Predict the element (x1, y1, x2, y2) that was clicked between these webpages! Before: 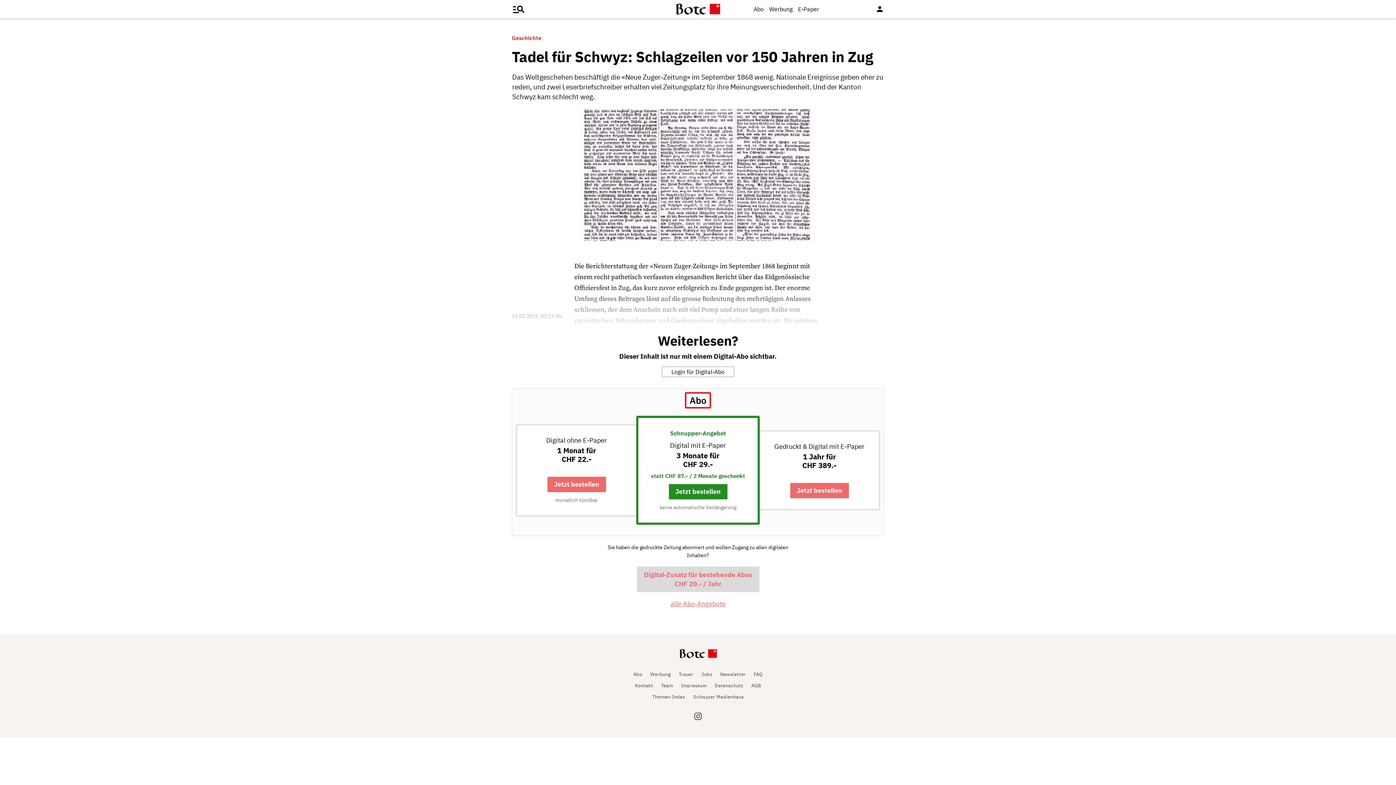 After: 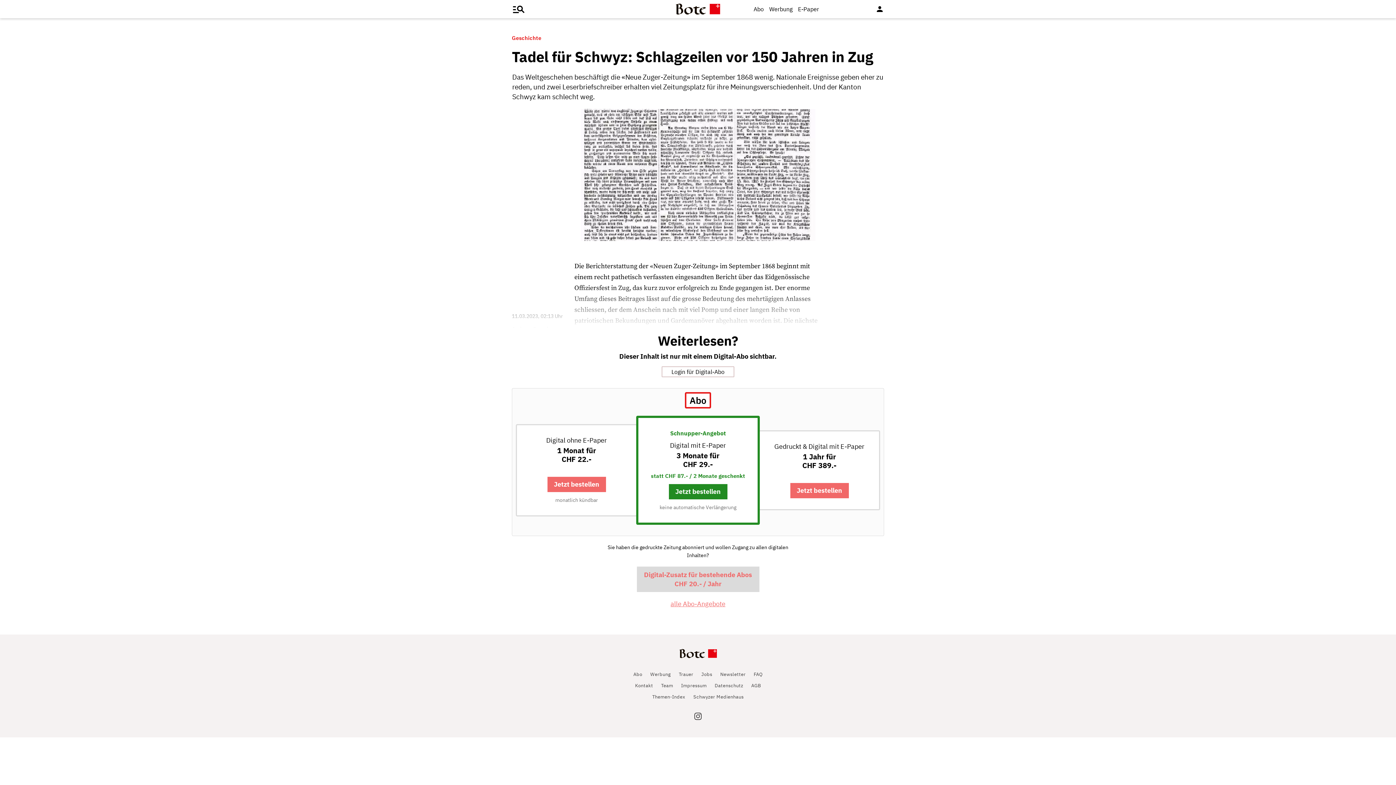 Action: bbox: (875, 3, 884, 14)